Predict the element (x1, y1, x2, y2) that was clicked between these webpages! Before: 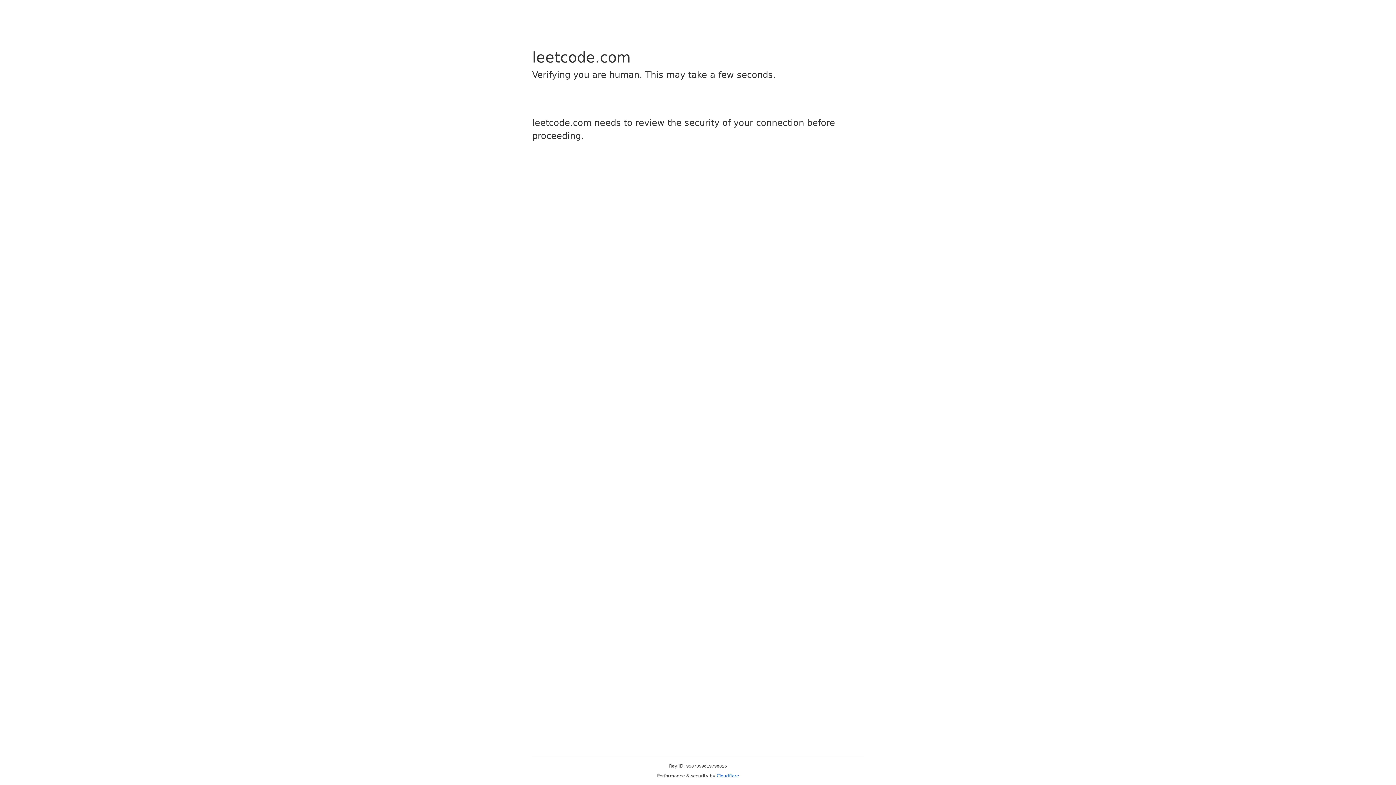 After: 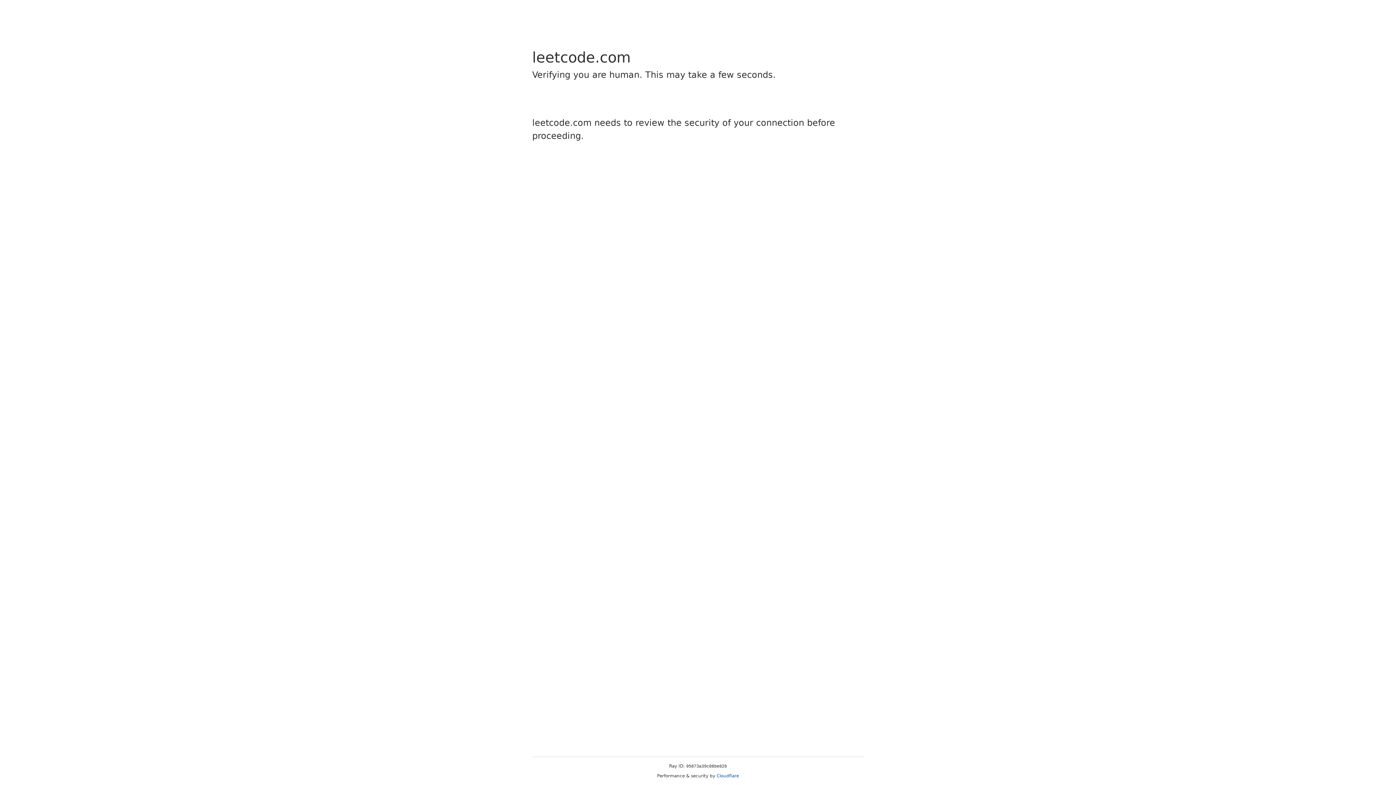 Action: bbox: (716, 773, 739, 778) label: Cloudflare